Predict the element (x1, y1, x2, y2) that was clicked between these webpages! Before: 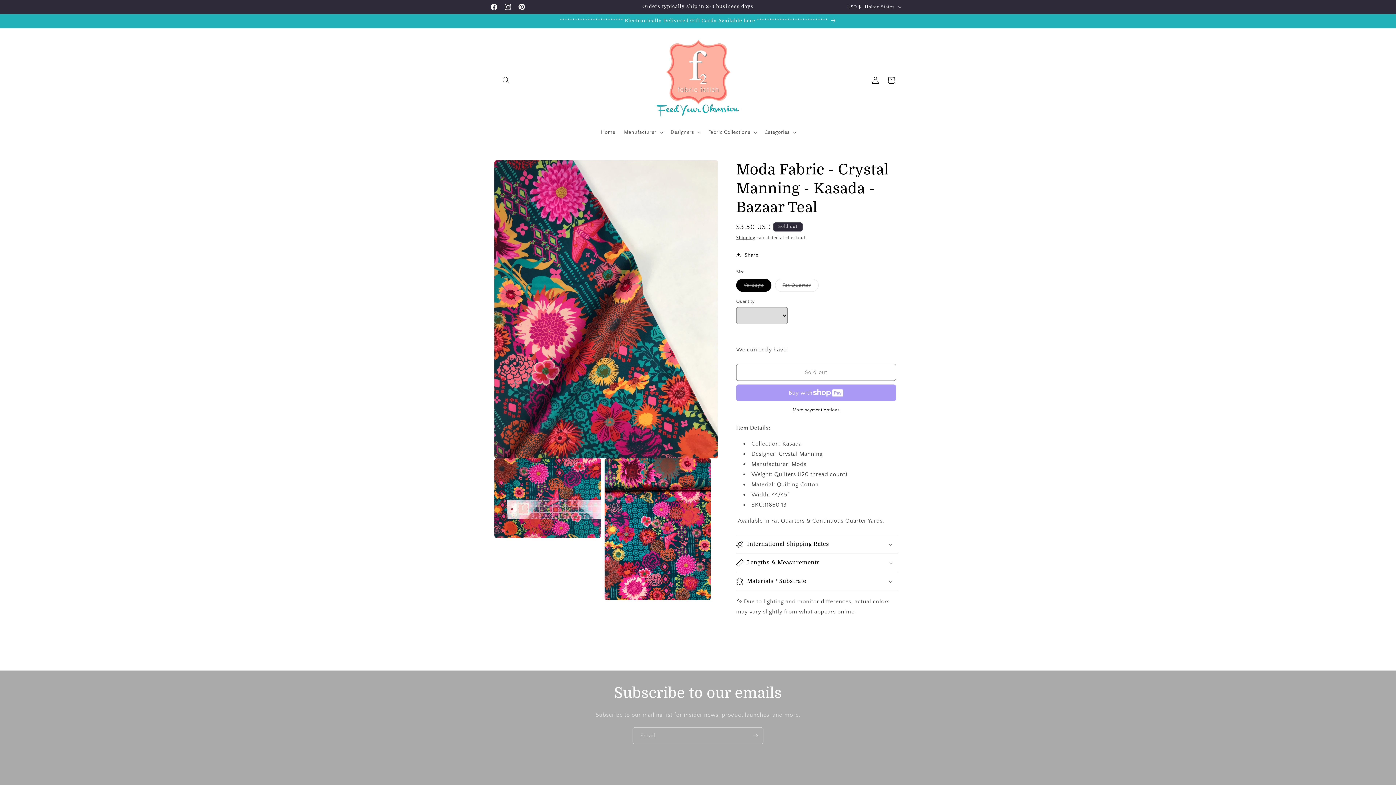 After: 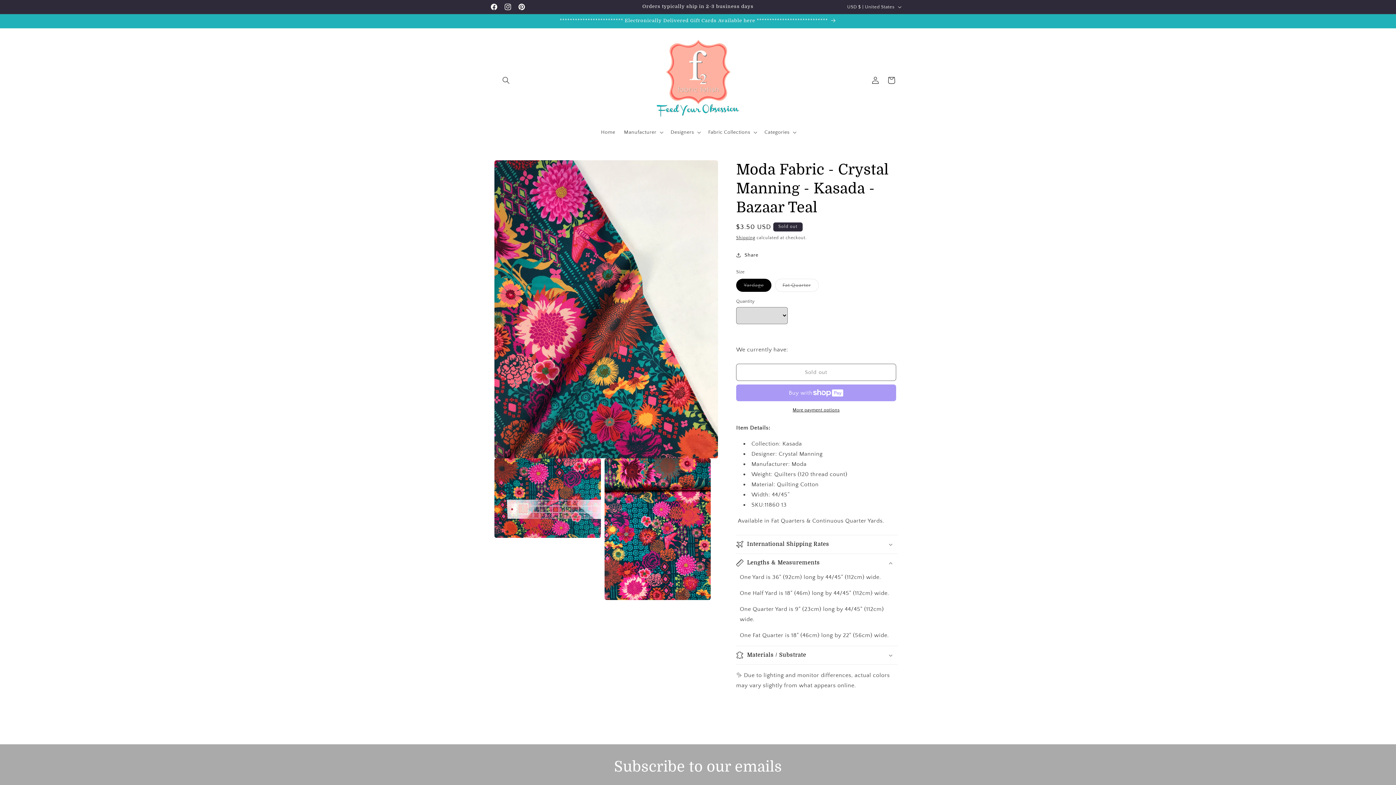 Action: label: Lengths & Measurements bbox: (736, 554, 898, 572)